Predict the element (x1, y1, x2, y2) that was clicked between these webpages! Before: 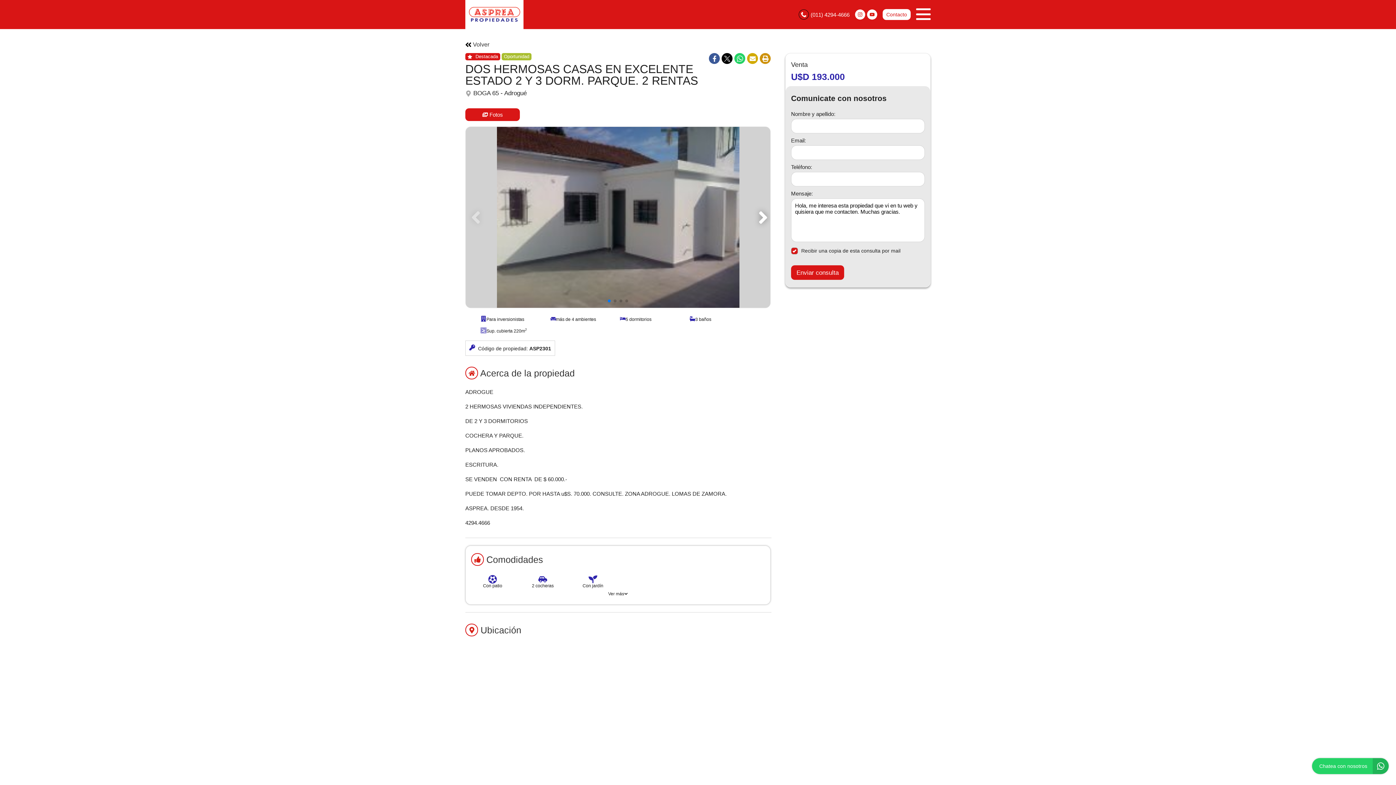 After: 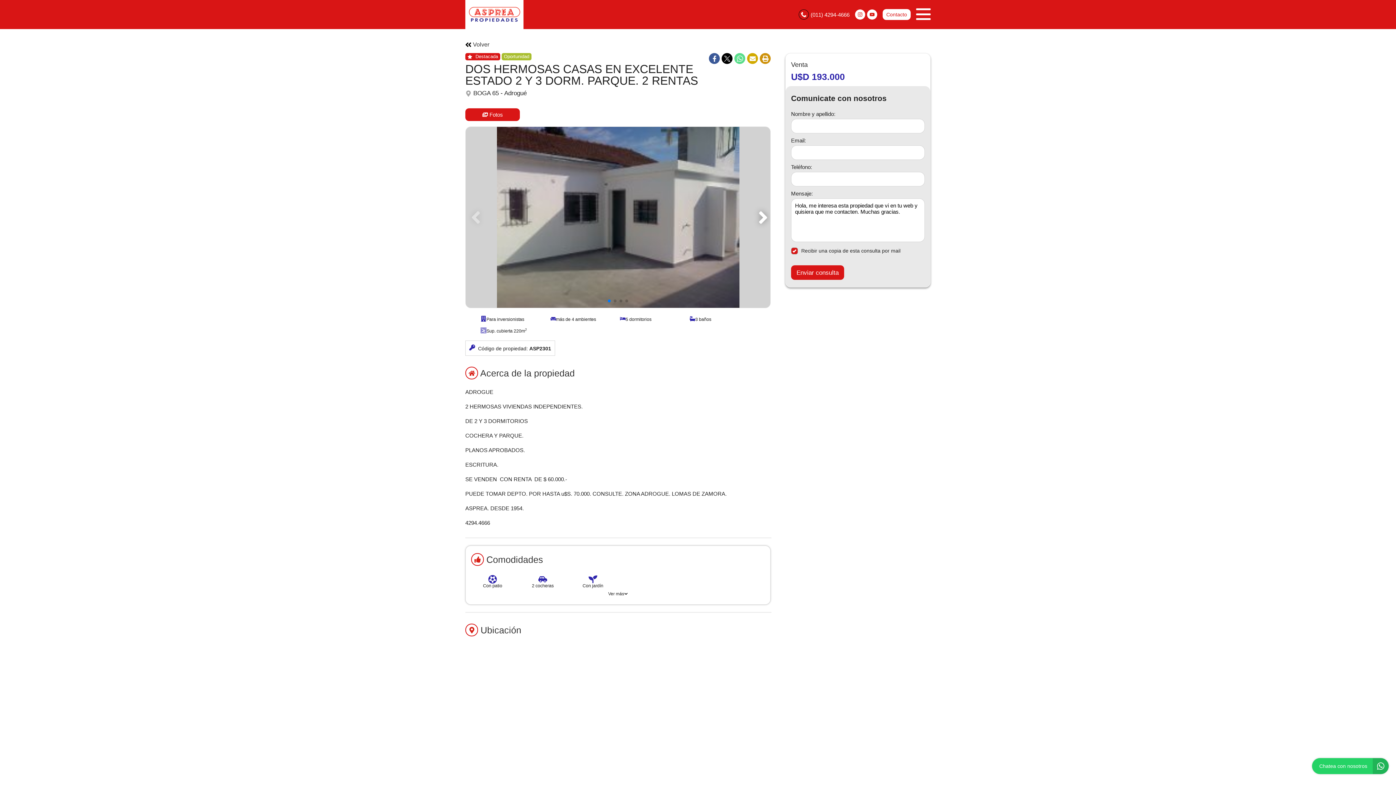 Action: bbox: (734, 53, 745, 64)